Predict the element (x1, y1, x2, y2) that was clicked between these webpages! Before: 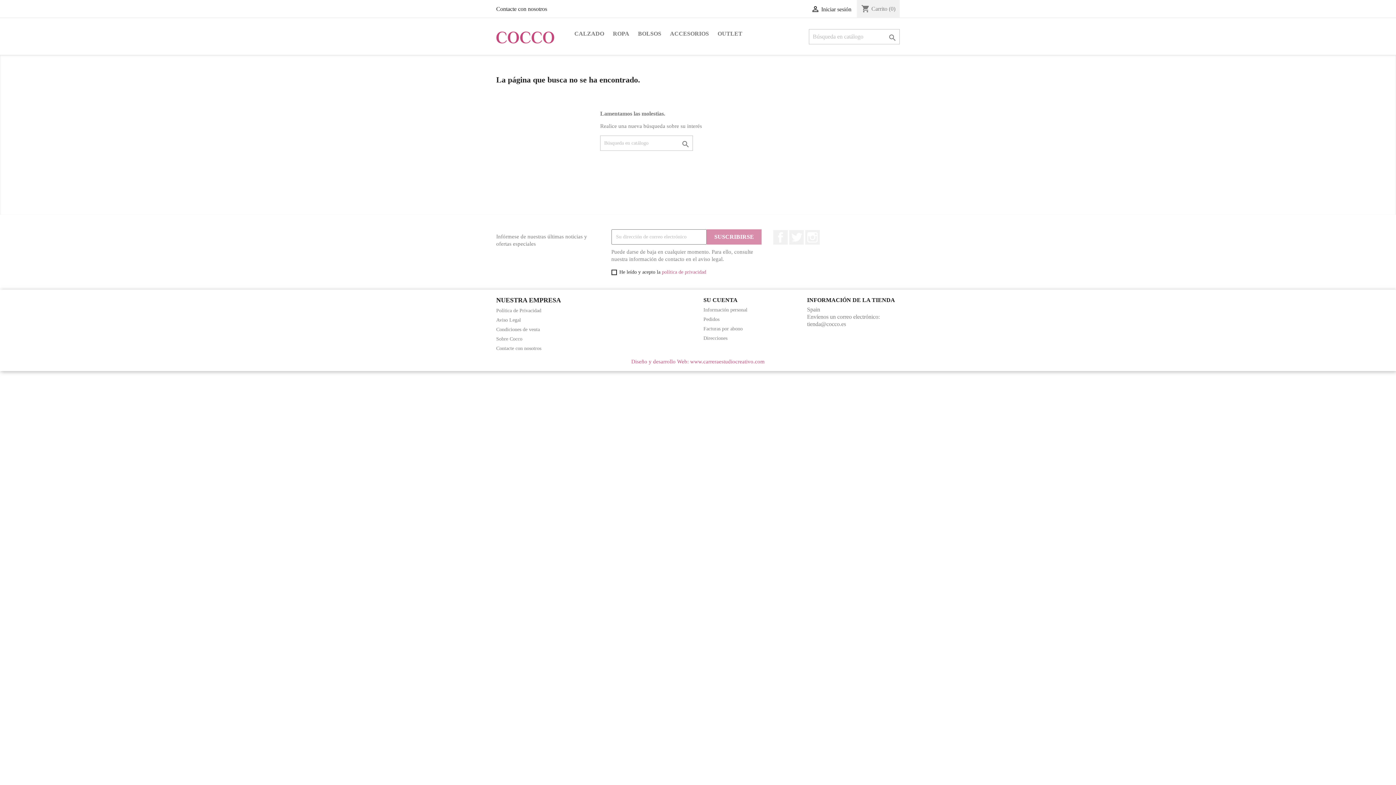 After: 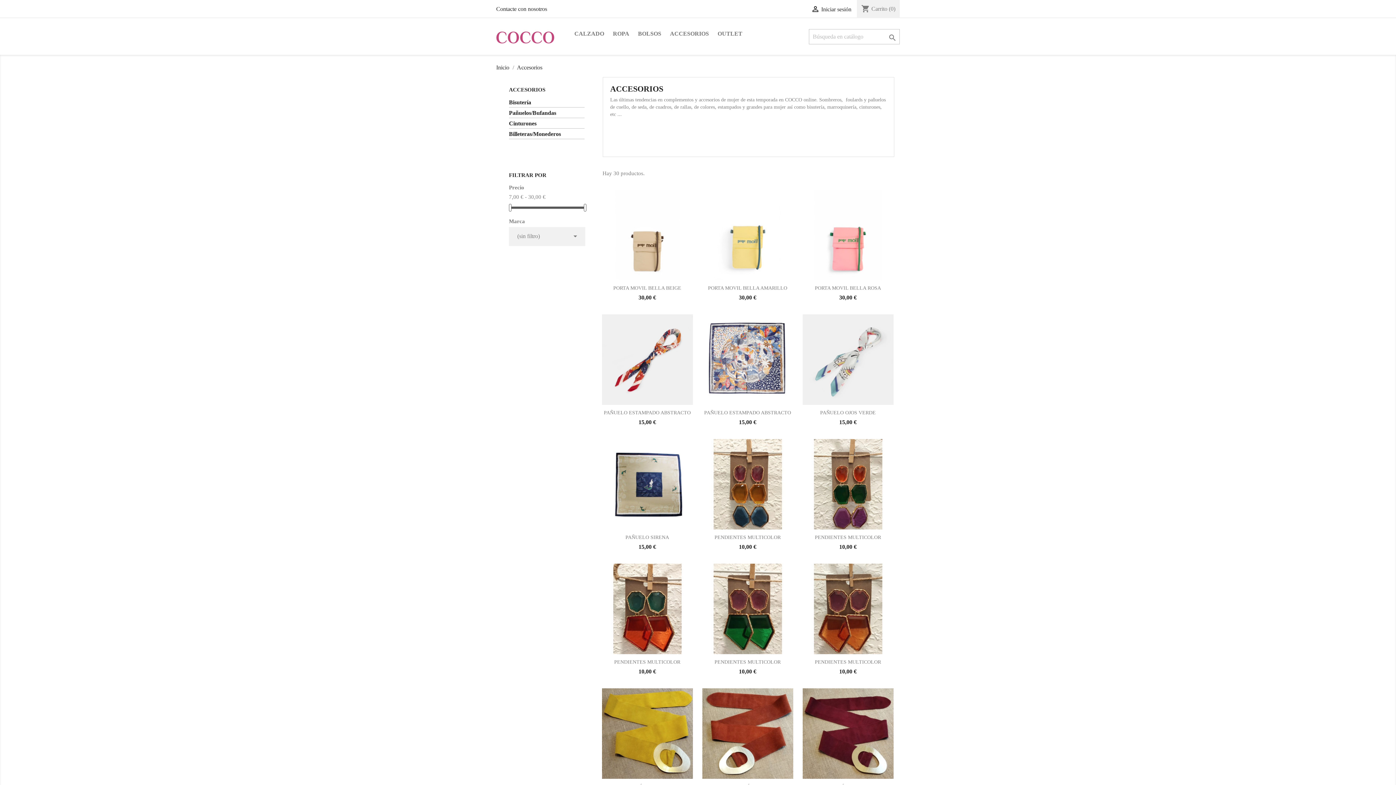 Action: bbox: (666, 29, 712, 39) label: ACCESORIOS